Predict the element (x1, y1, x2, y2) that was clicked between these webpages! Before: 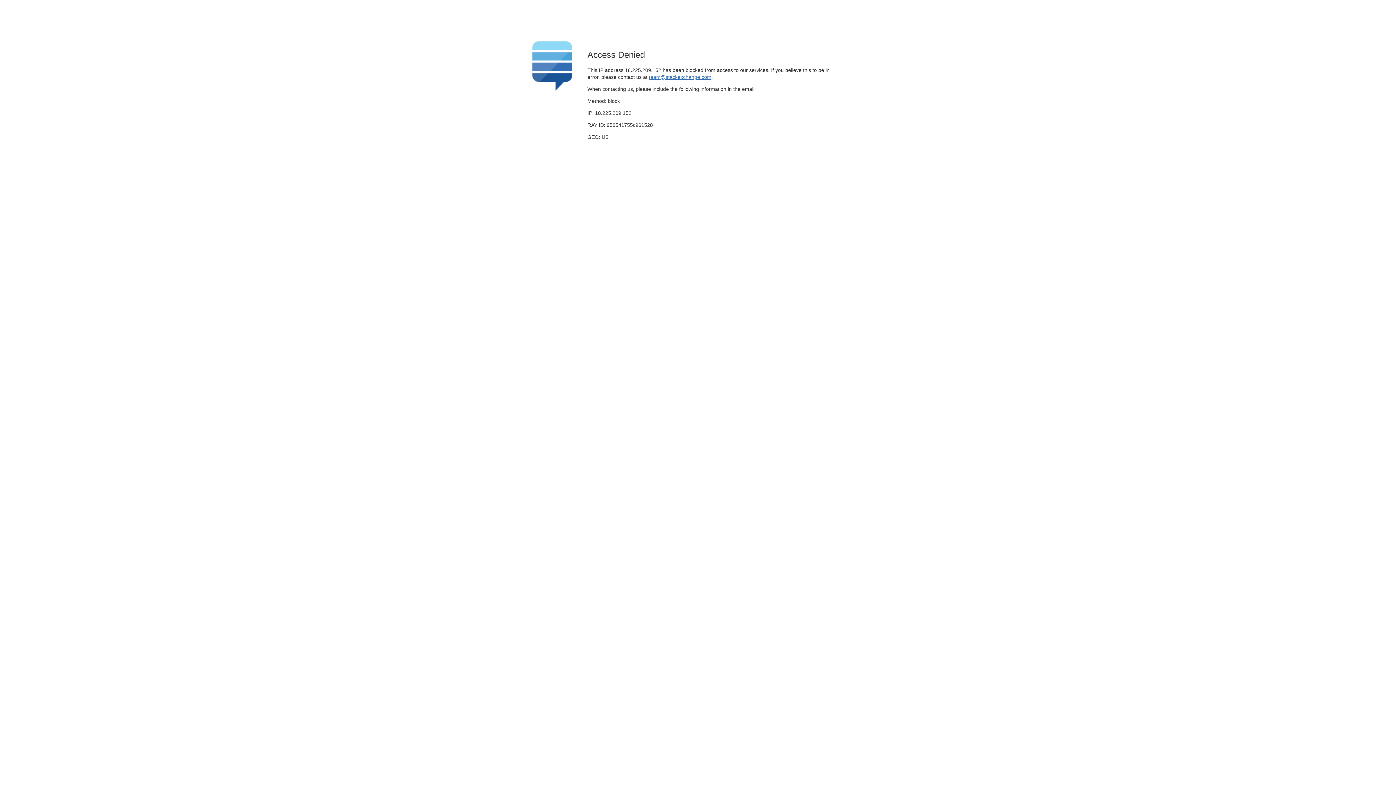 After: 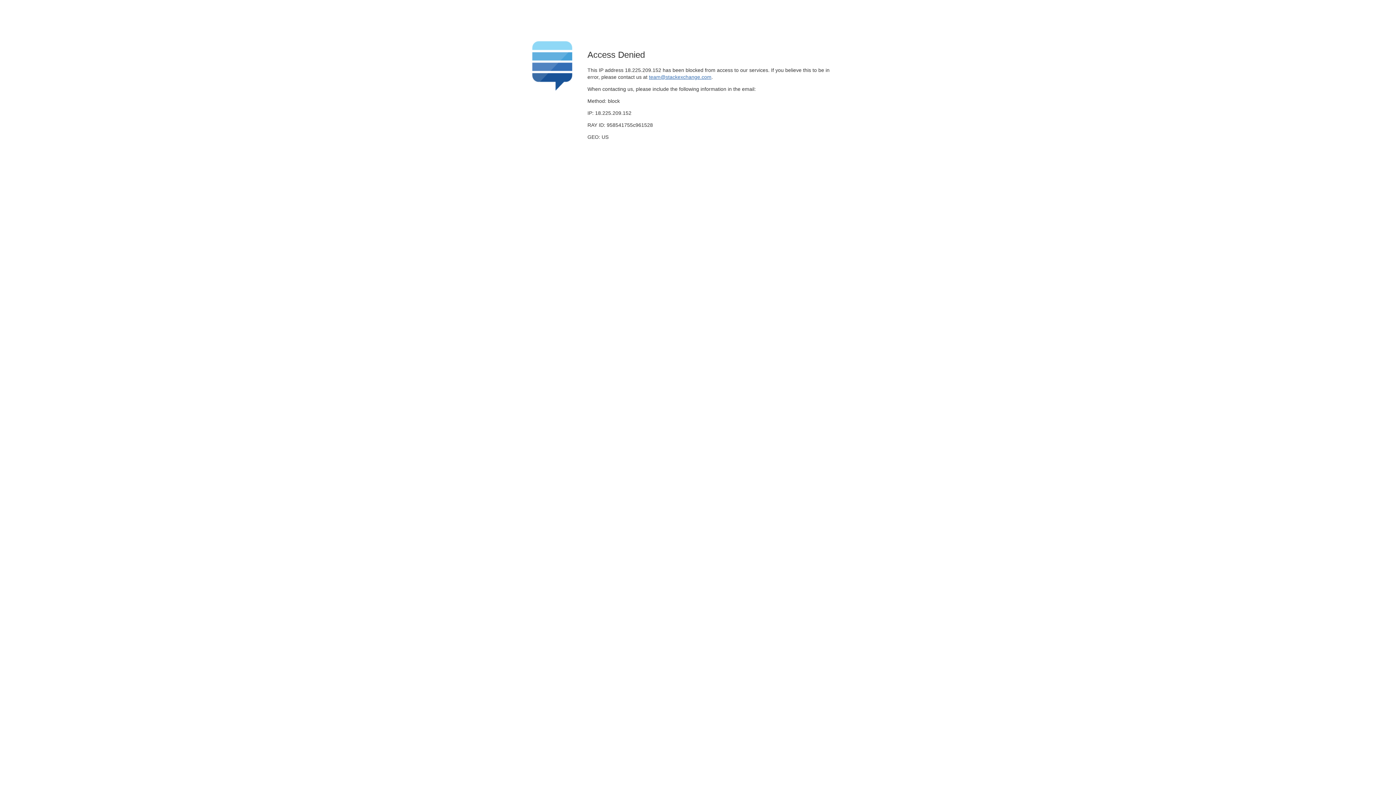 Action: label: team@stackexchange.com bbox: (649, 74, 711, 79)